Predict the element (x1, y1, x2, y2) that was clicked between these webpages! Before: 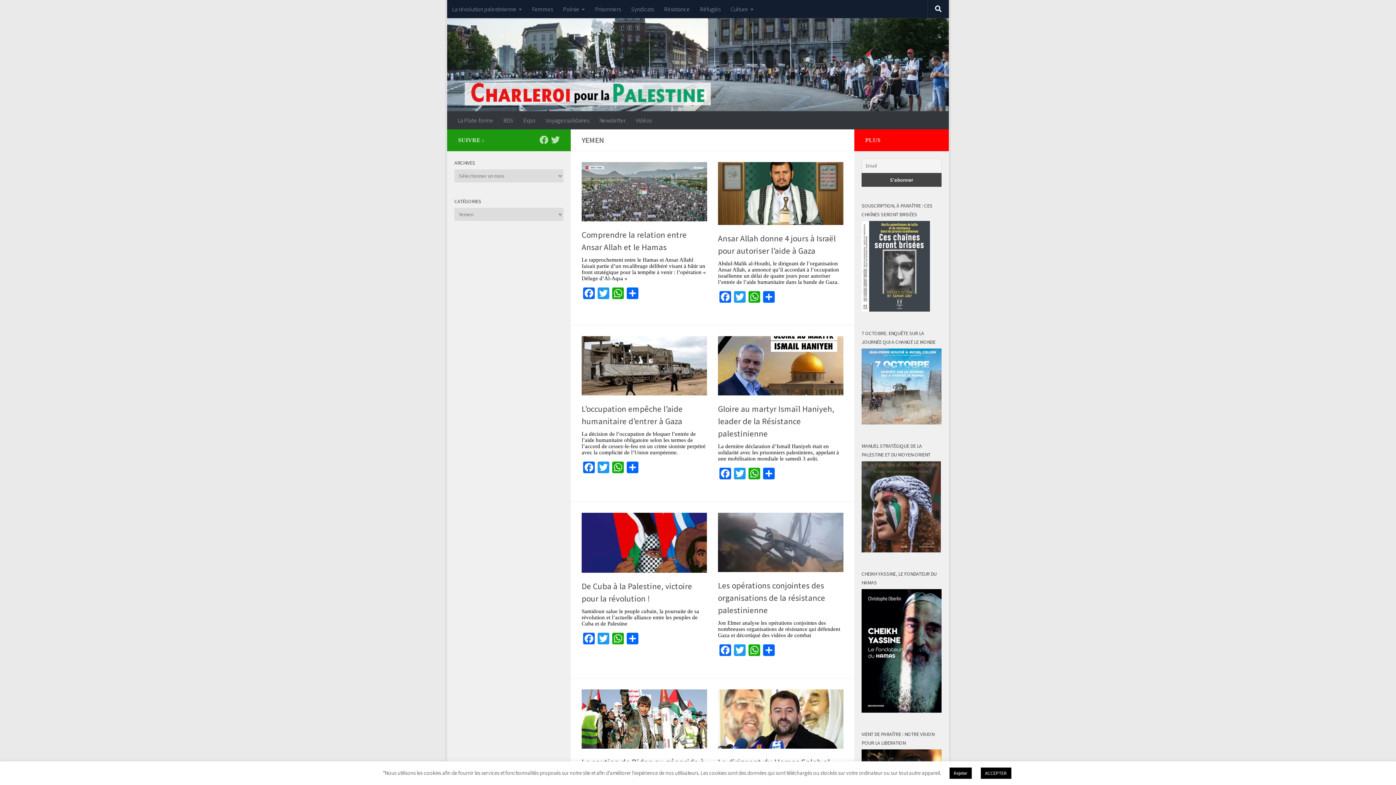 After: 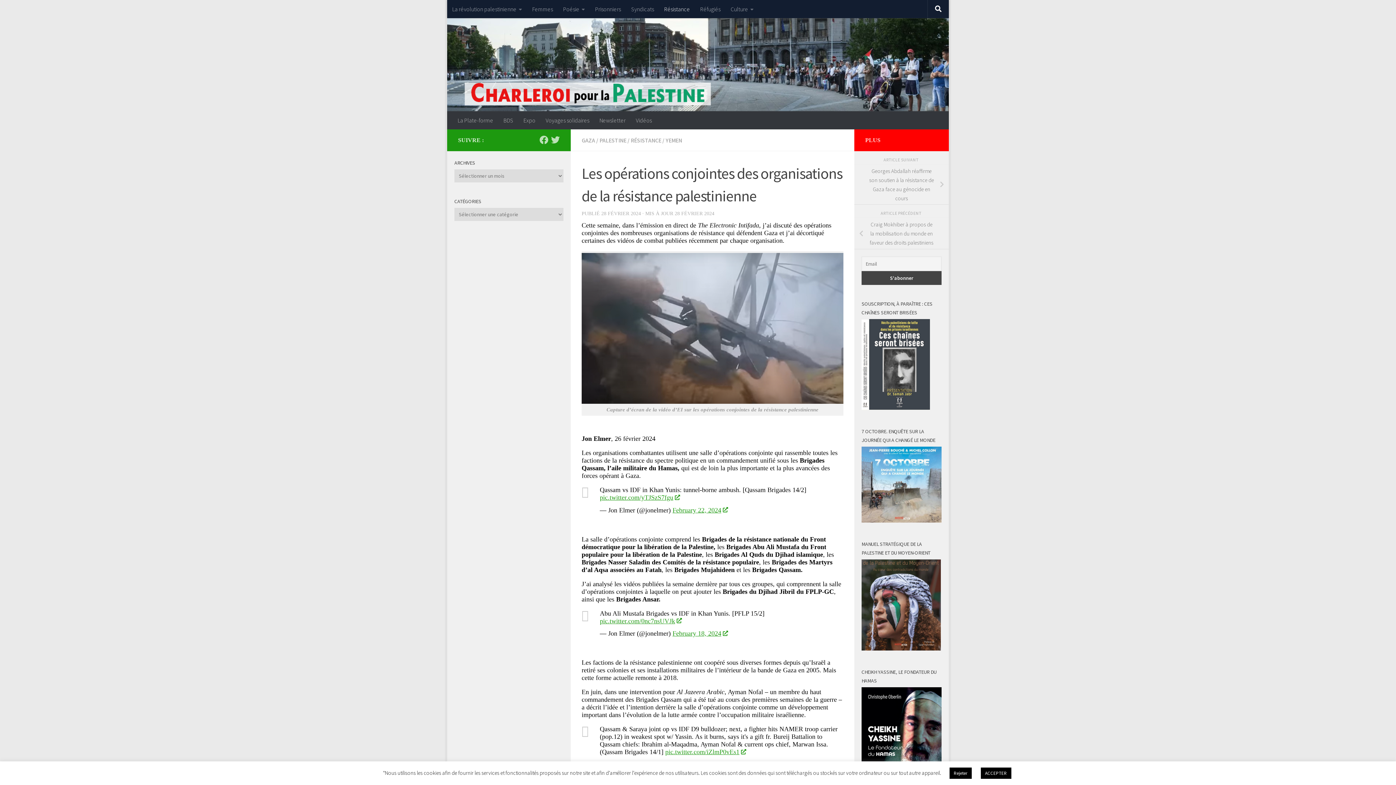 Action: label: Les opérations conjointes des organisations de la résistance palestinienne bbox: (718, 580, 825, 615)